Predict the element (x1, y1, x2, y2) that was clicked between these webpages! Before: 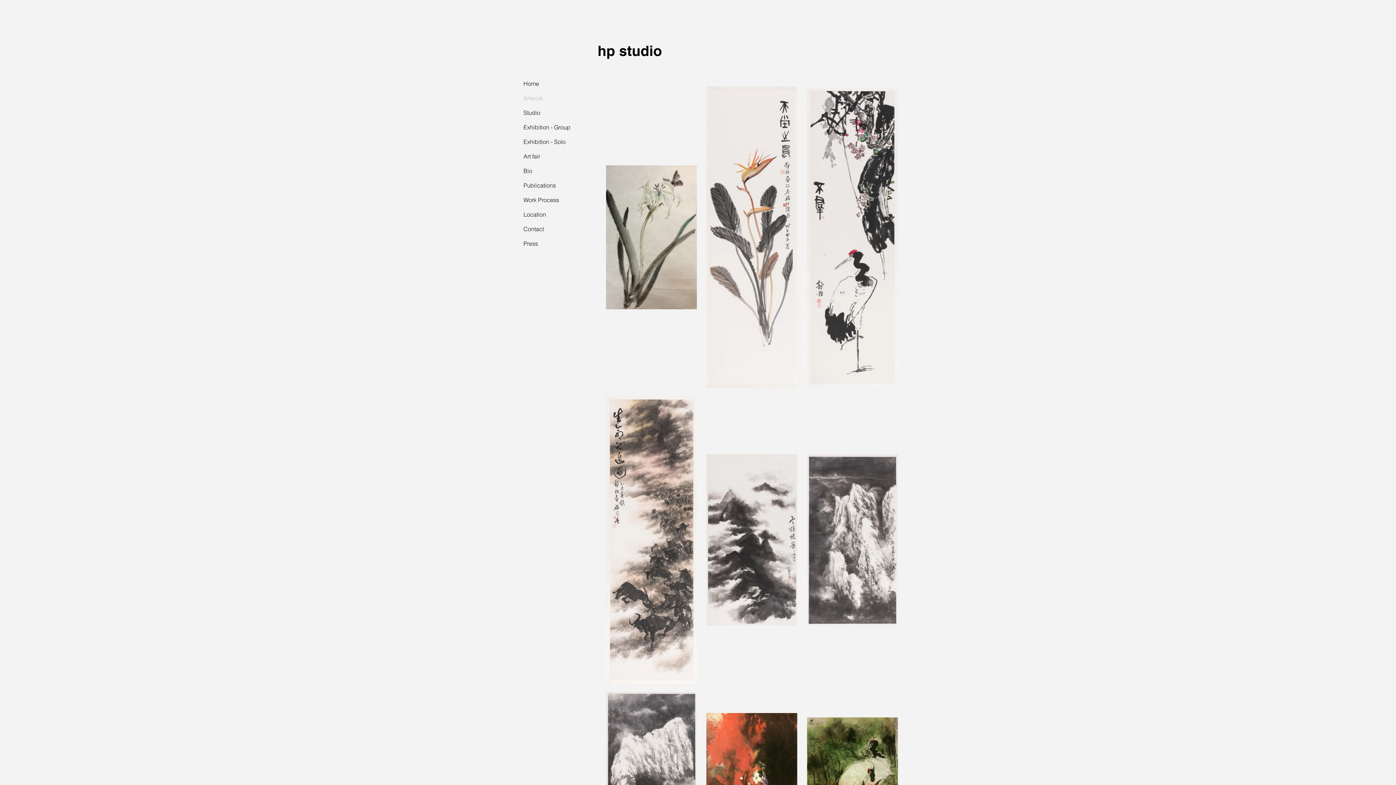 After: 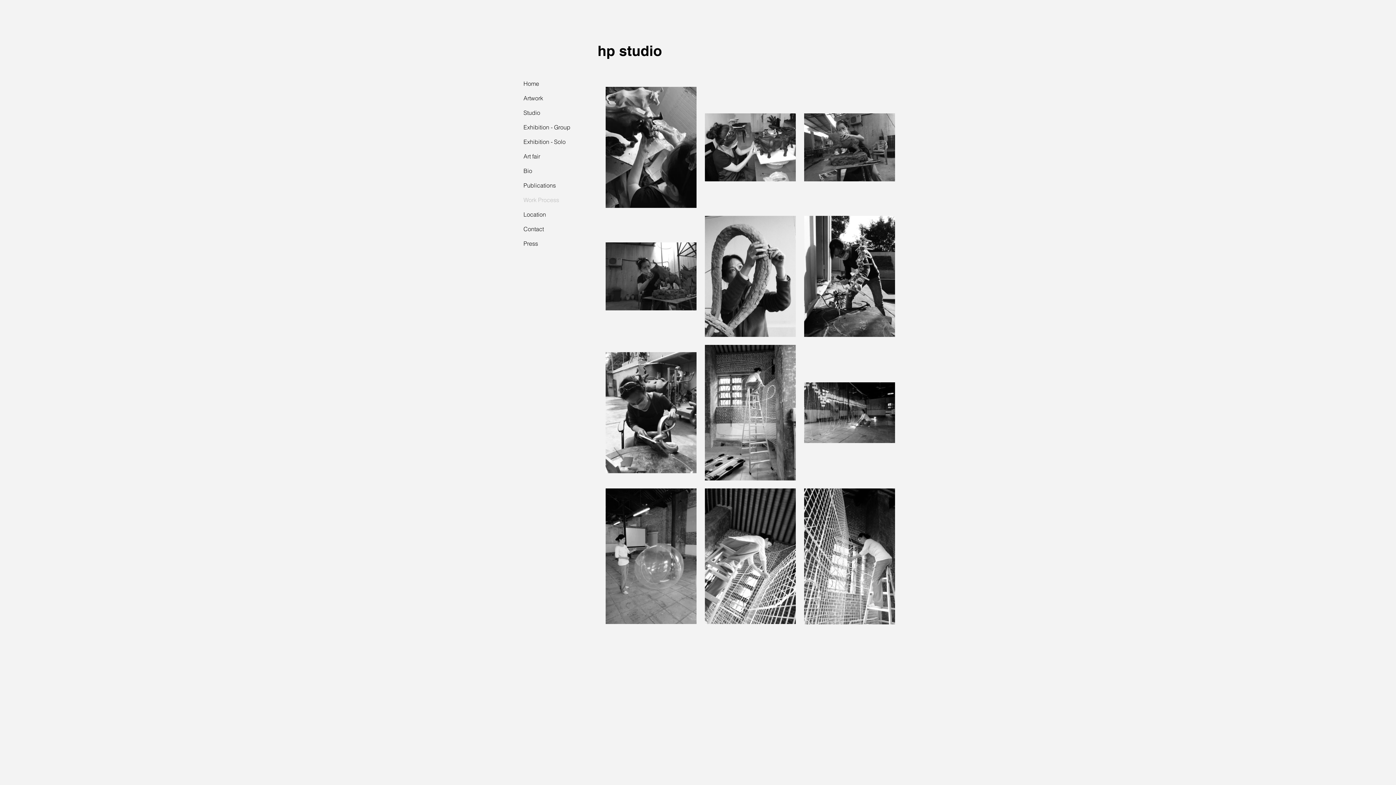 Action: label: Work Process bbox: (520, 192, 619, 207)